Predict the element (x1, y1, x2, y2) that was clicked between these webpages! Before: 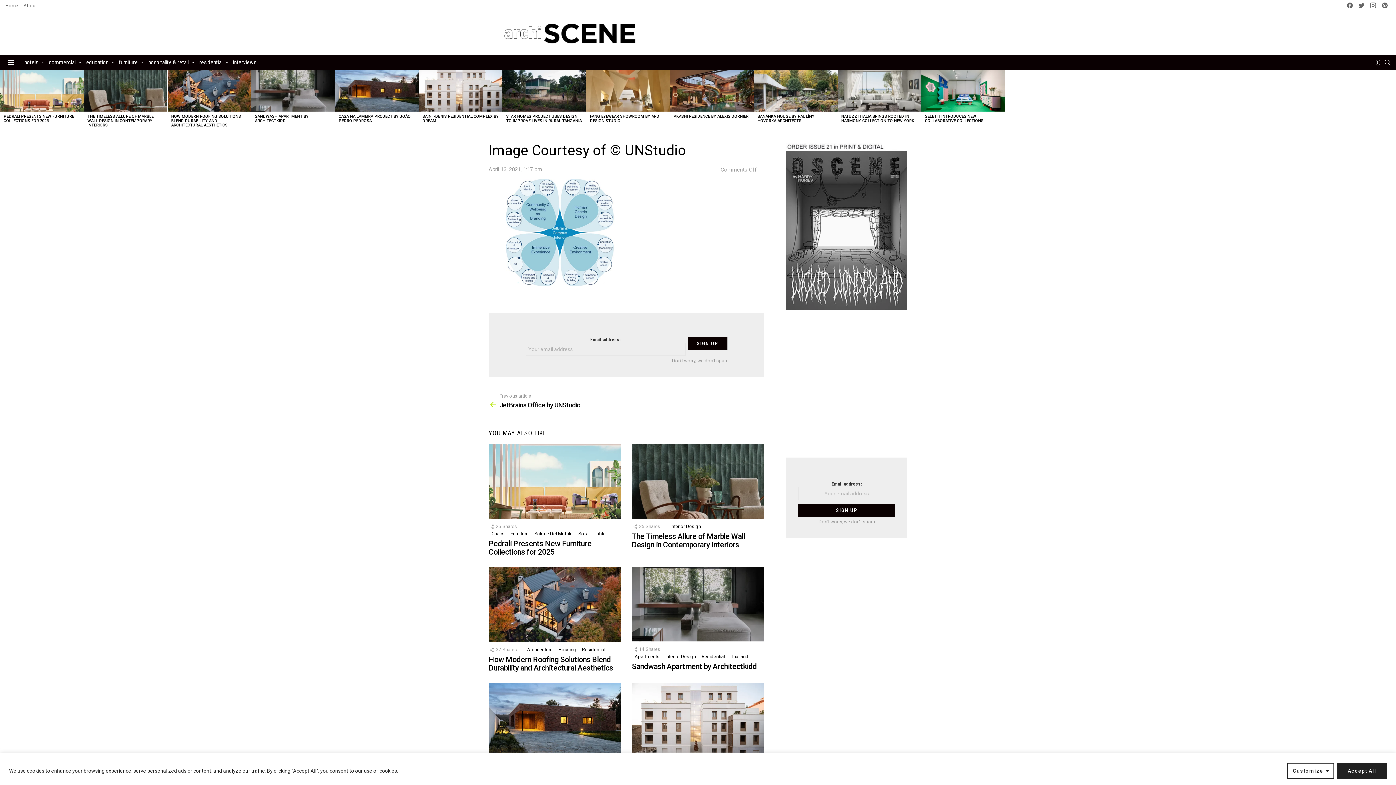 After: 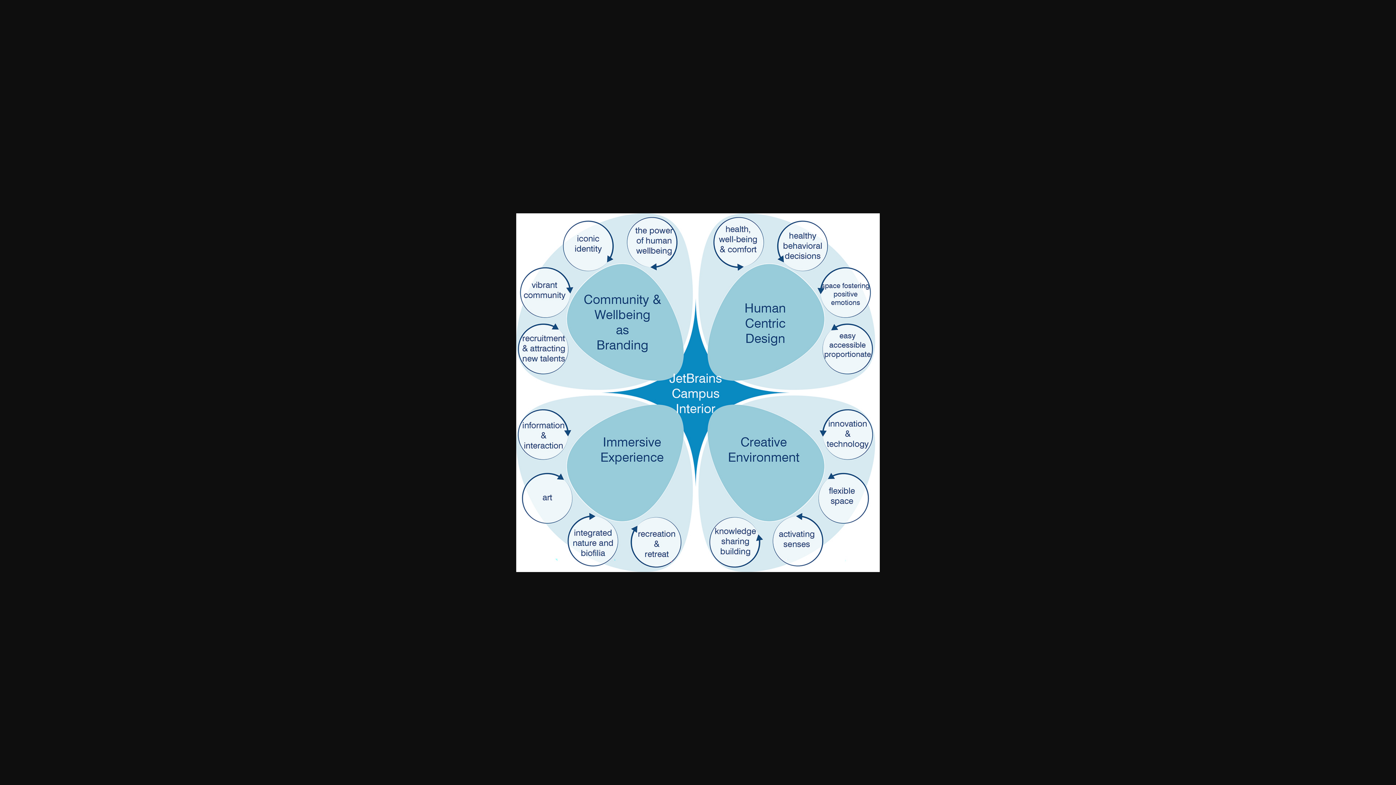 Action: bbox: (506, 281, 615, 287)